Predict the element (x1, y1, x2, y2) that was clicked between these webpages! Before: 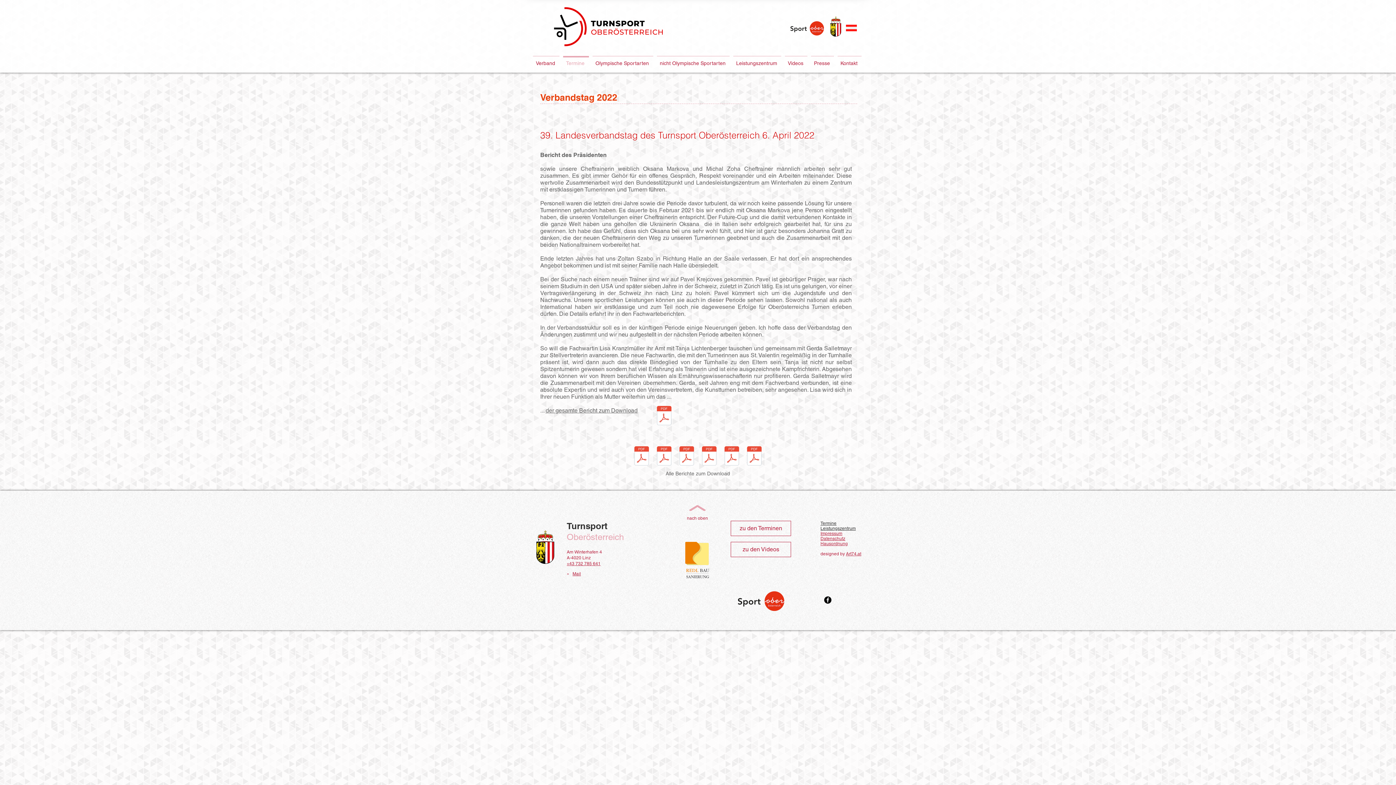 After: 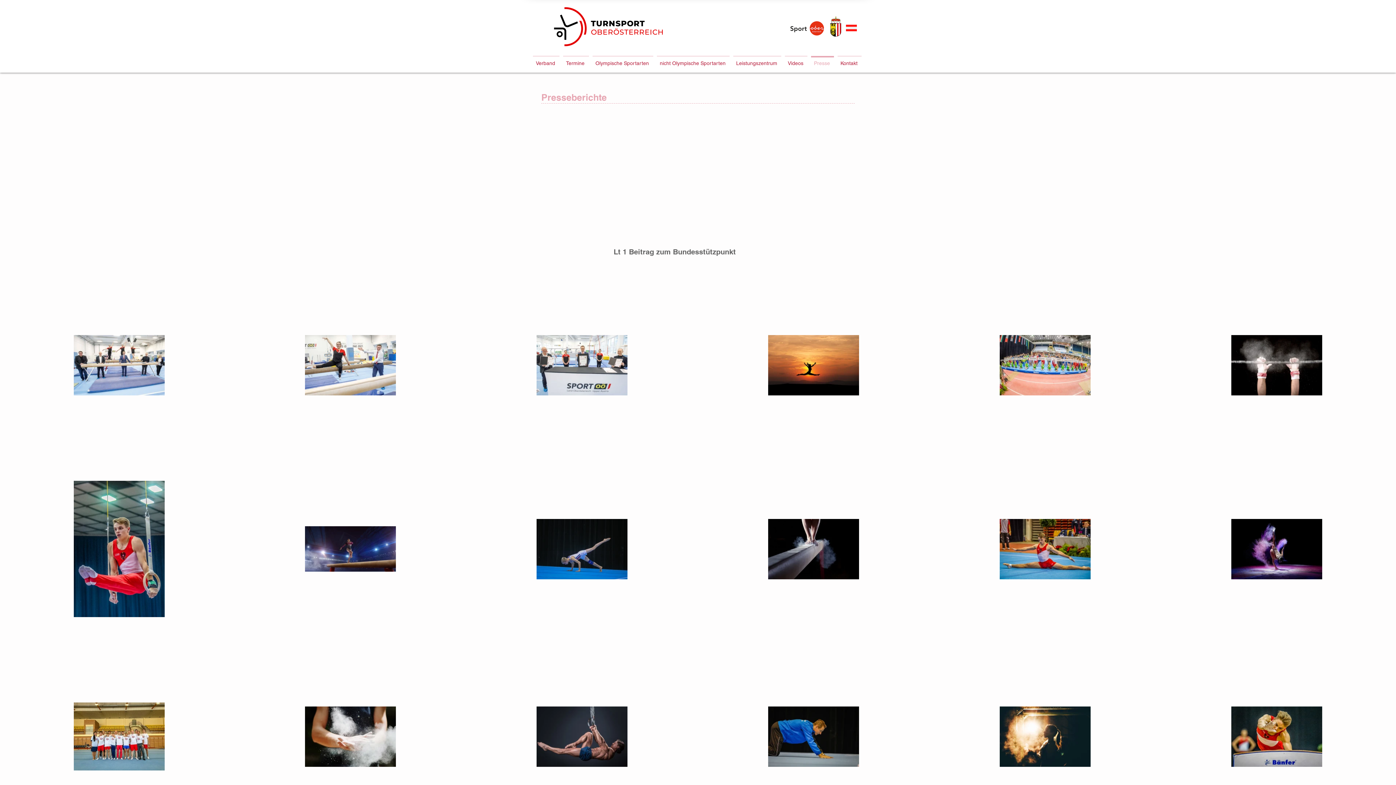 Action: label: Presse bbox: (809, 56, 836, 64)